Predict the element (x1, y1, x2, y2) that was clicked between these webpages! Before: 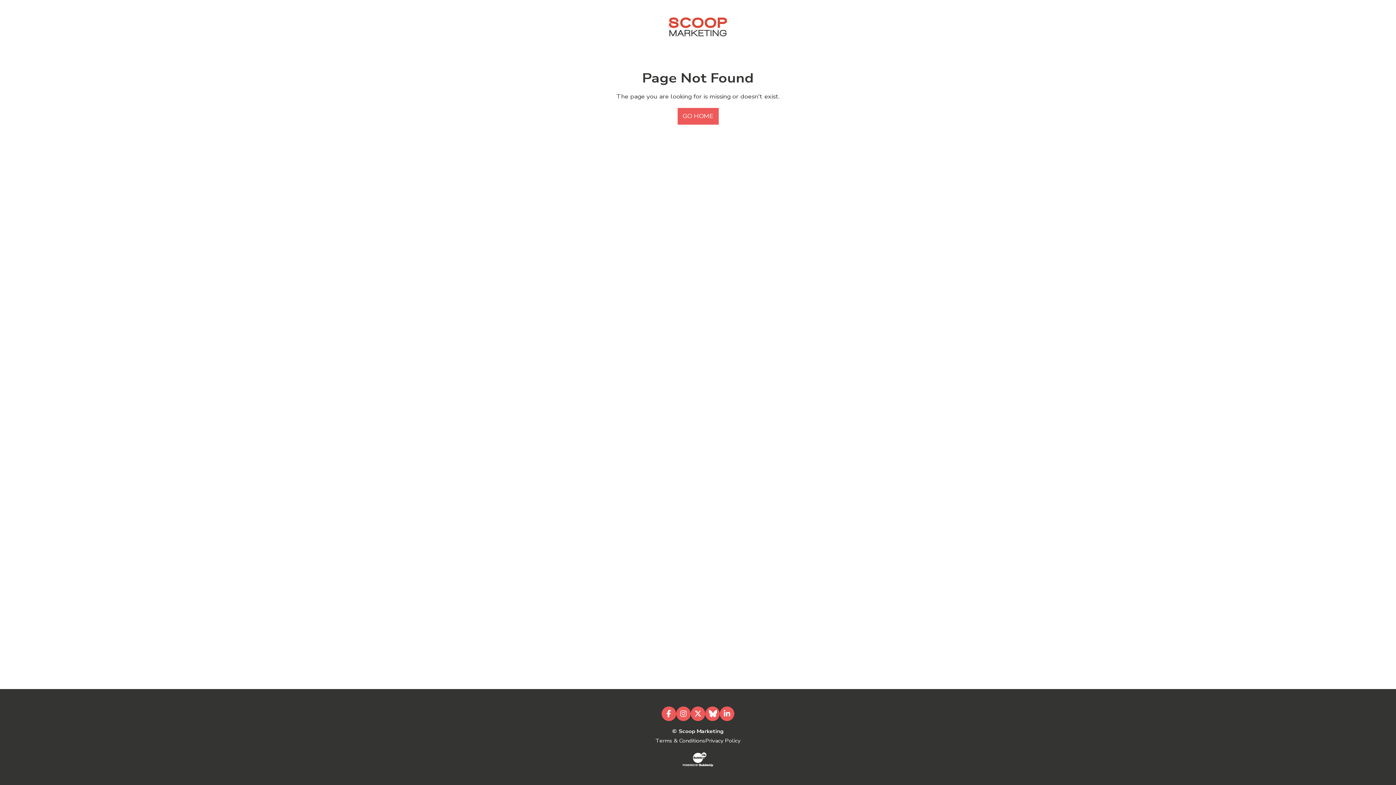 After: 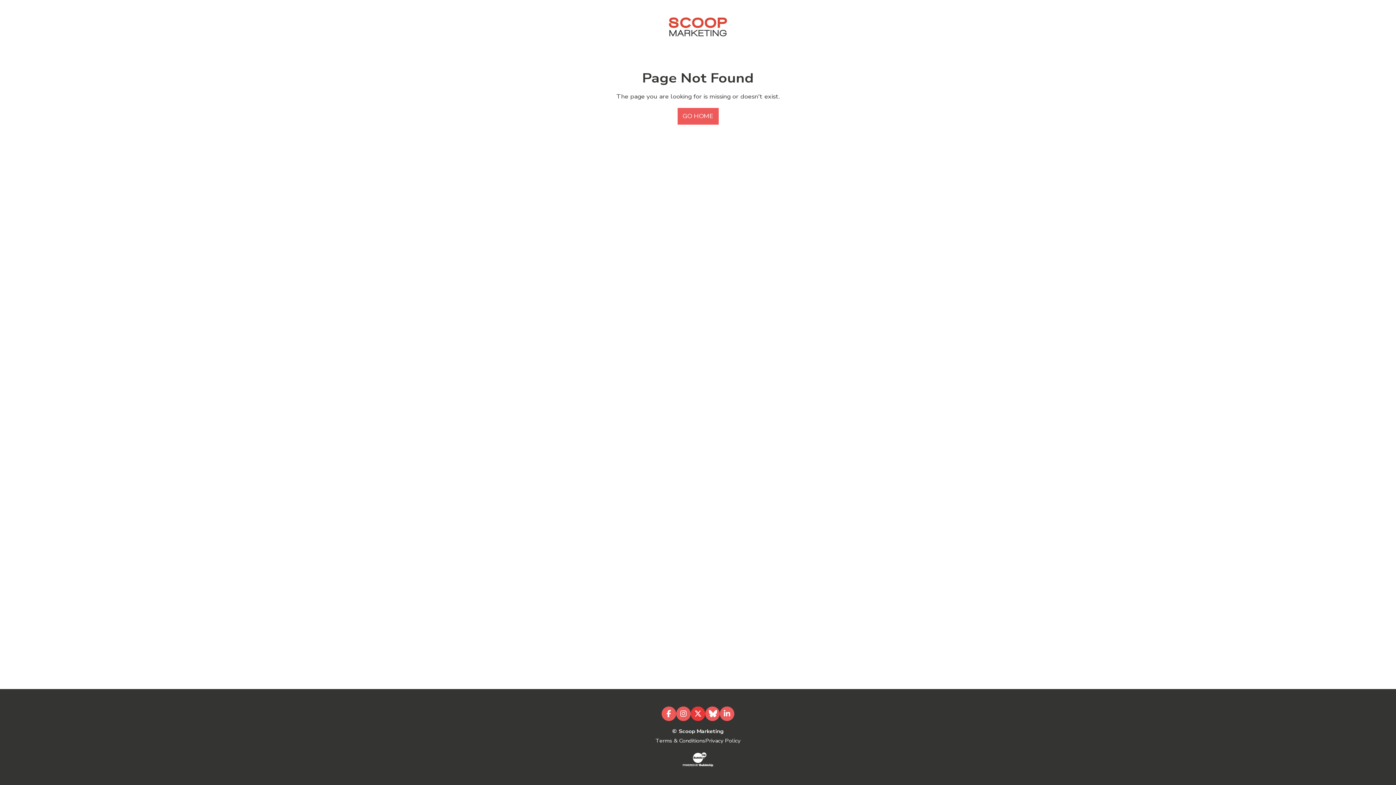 Action: label: X bbox: (690, 706, 705, 721)